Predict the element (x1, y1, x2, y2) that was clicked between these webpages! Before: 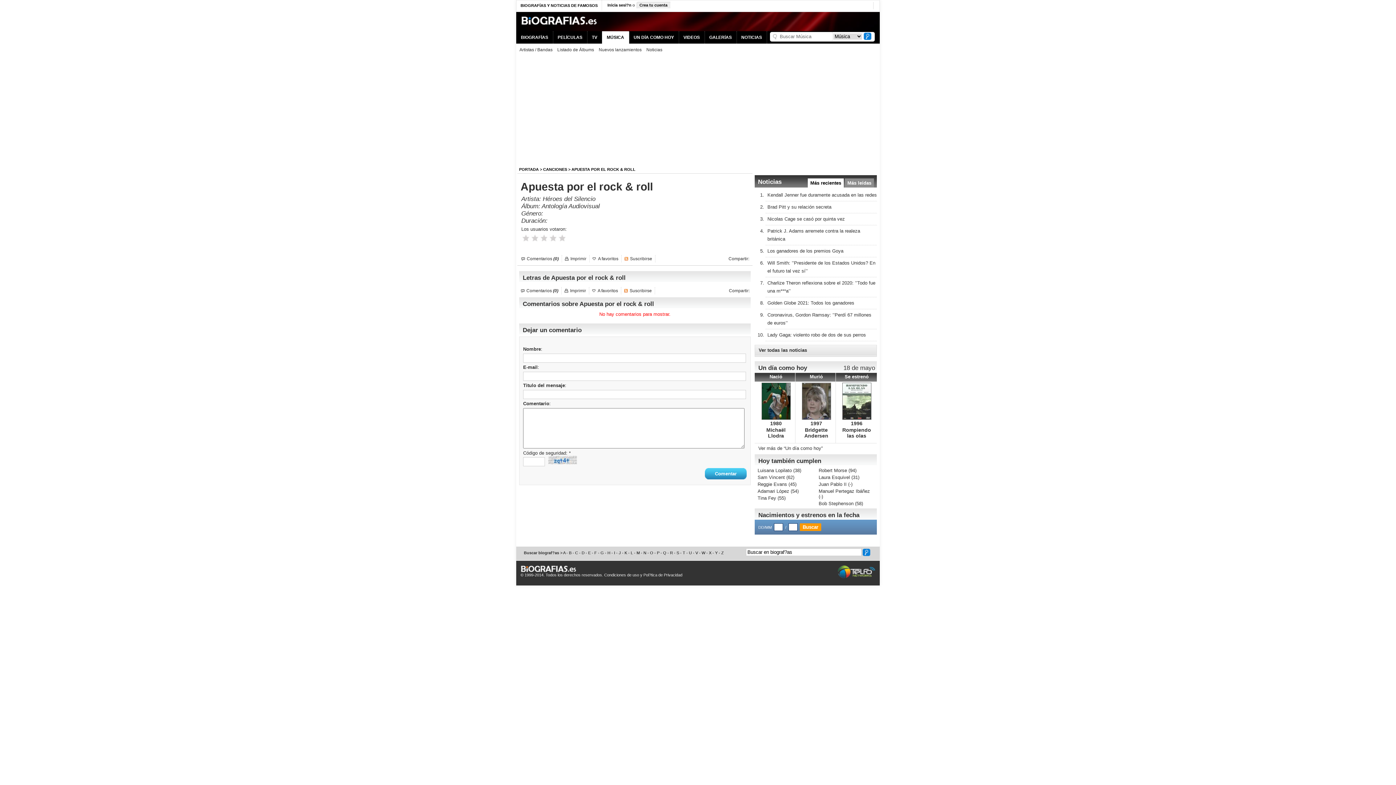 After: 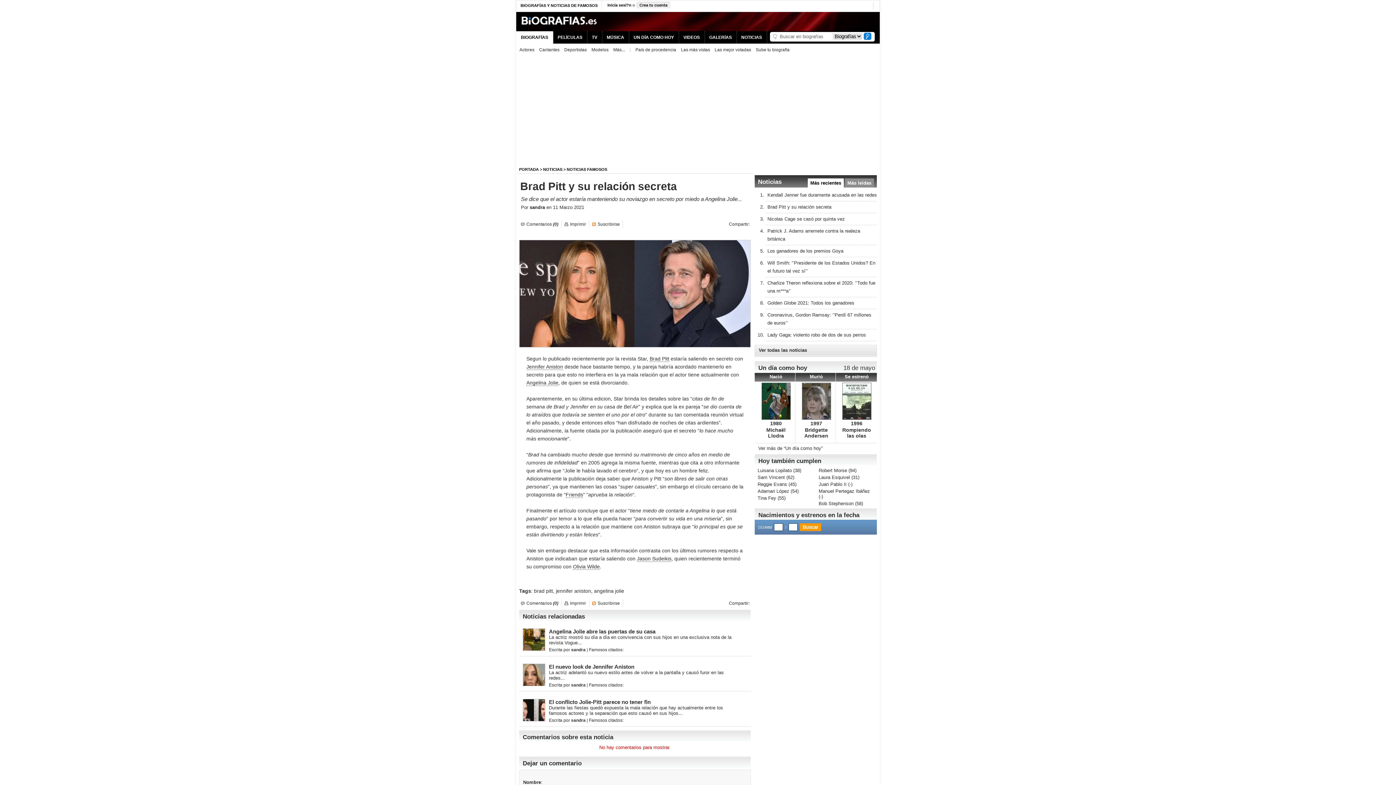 Action: bbox: (767, 204, 831, 209) label: Brad Pitt y su relación secreta